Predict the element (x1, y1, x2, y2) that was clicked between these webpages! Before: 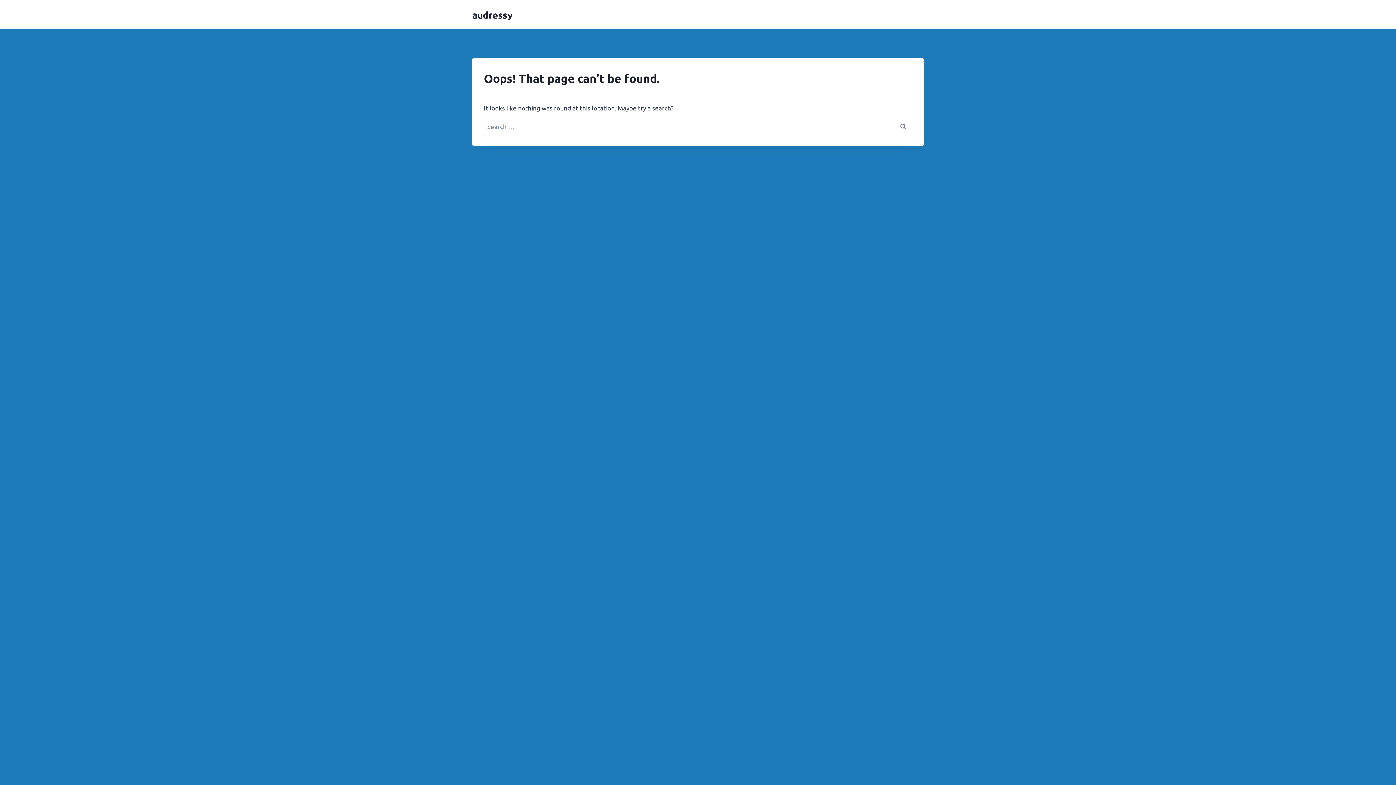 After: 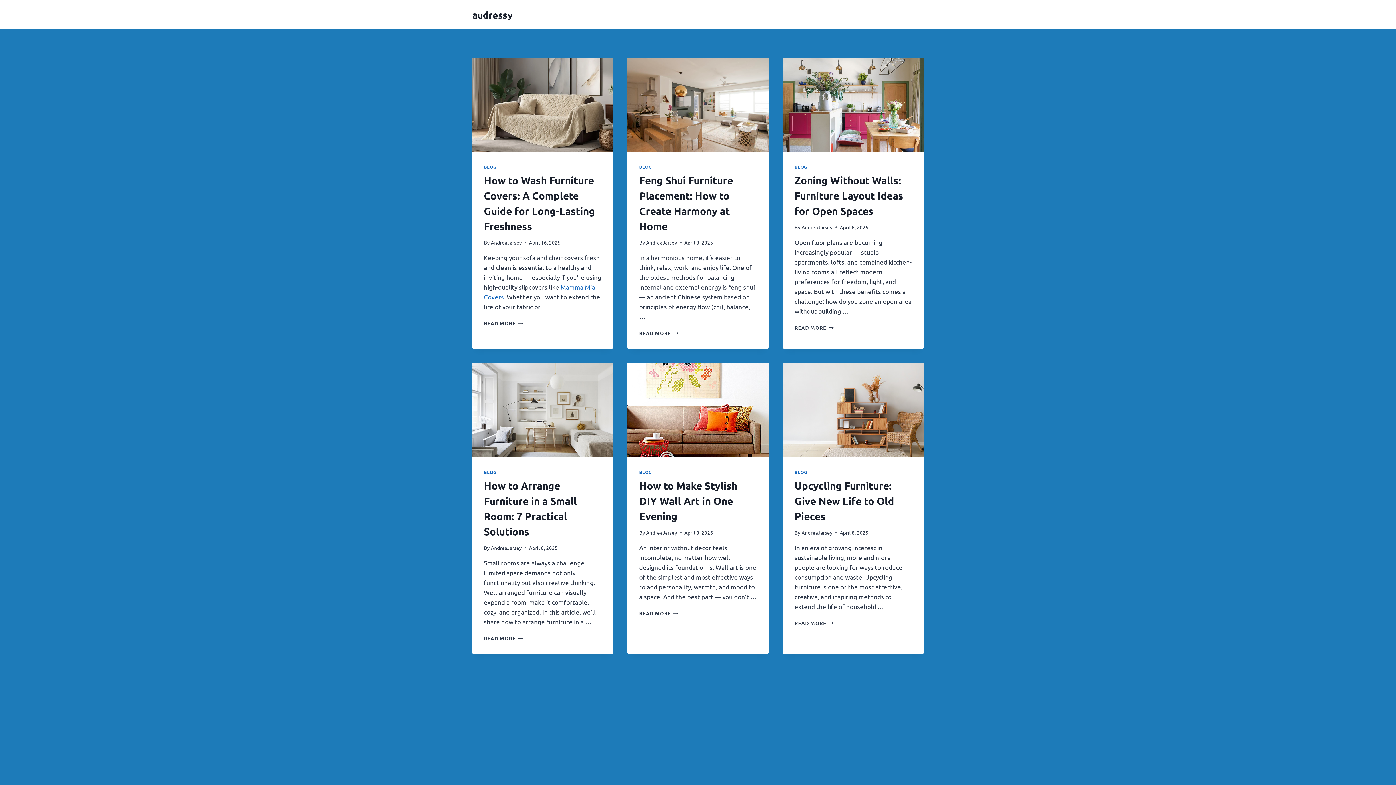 Action: label: audressy bbox: (472, 8, 512, 20)